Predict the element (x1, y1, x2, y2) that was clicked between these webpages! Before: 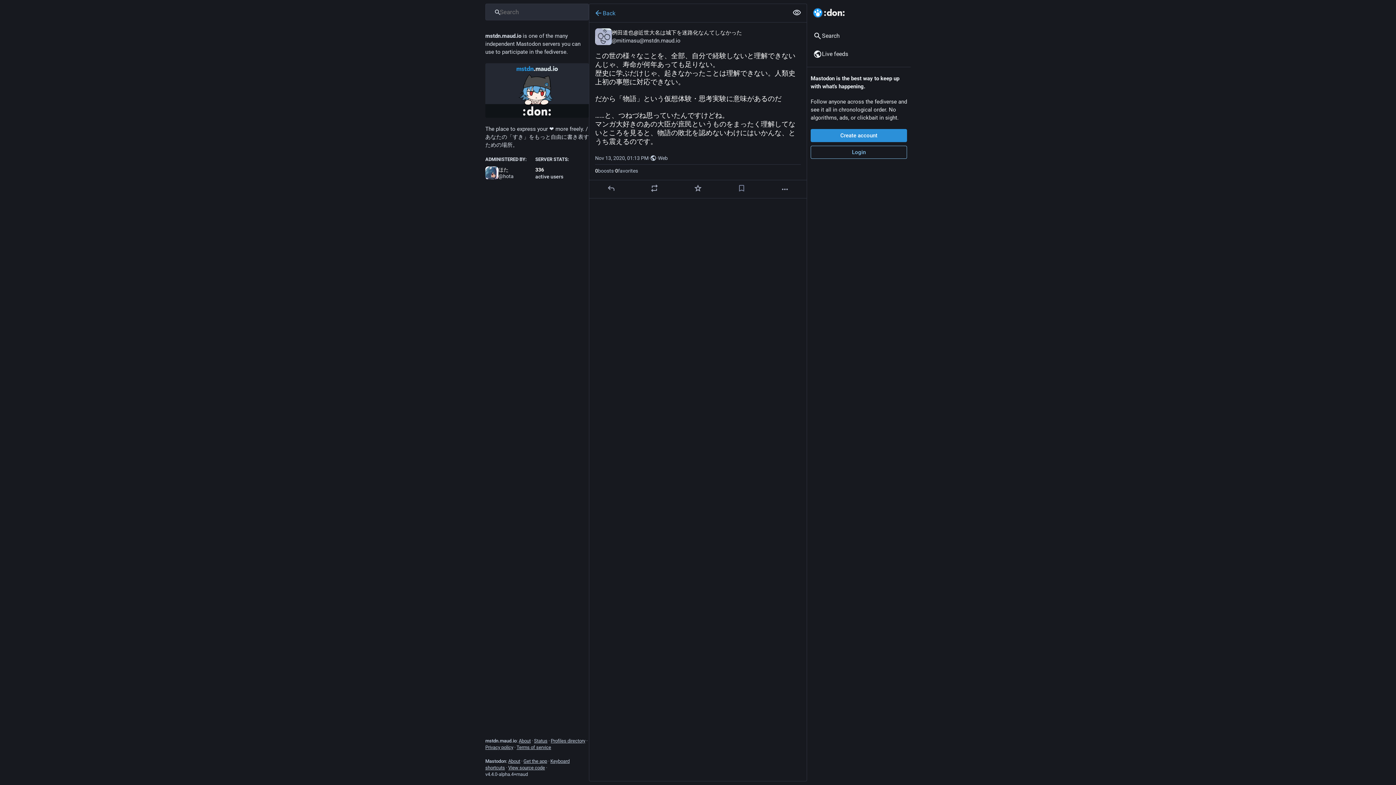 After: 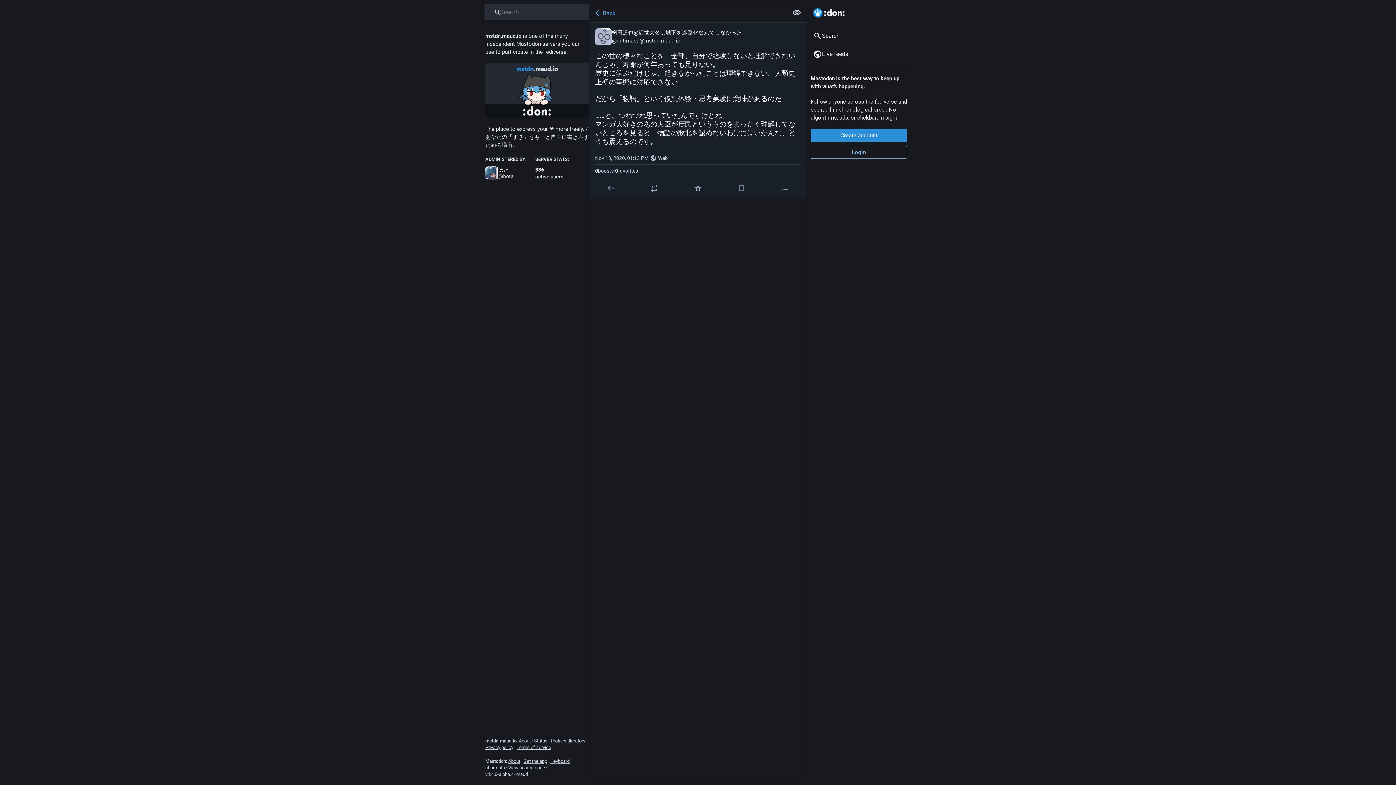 Action: label: Web bbox: (658, 154, 668, 161)